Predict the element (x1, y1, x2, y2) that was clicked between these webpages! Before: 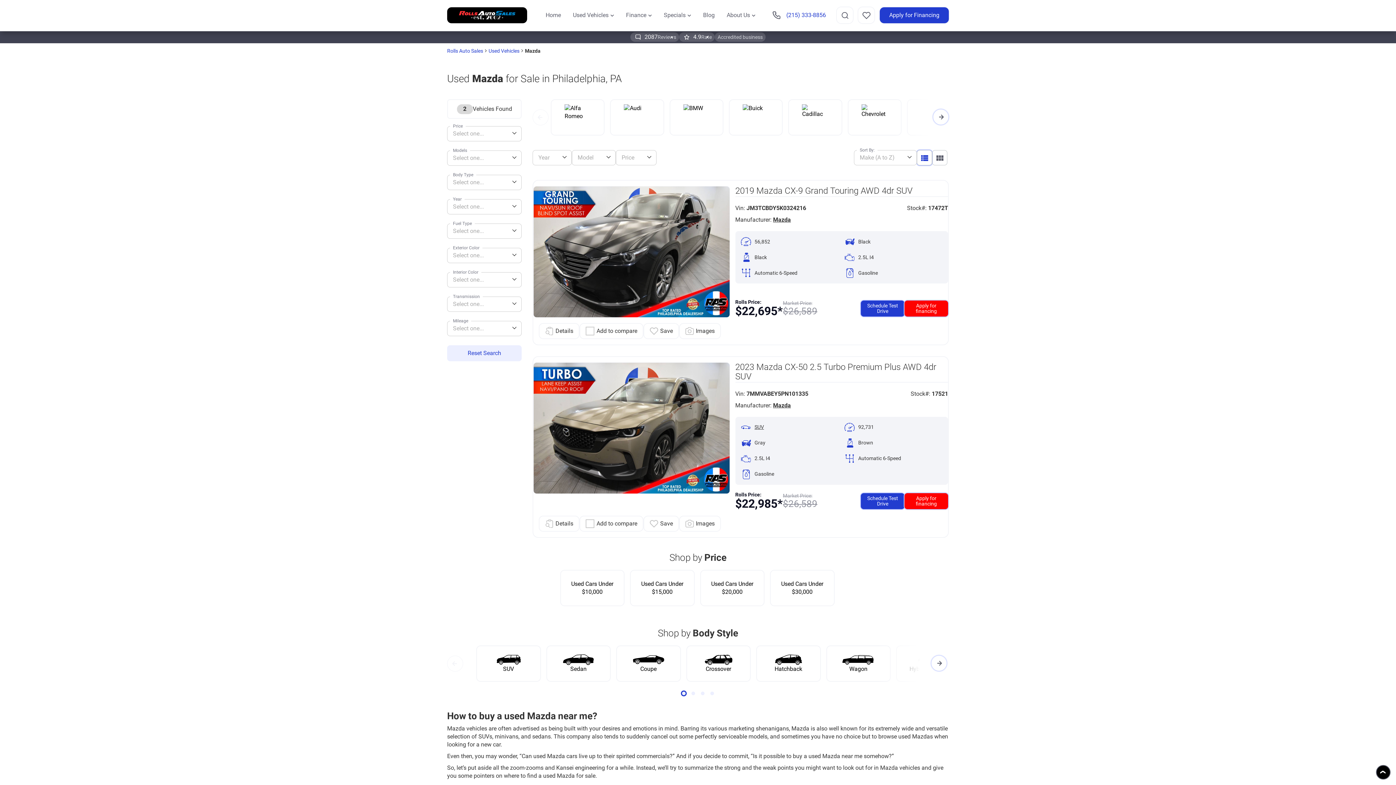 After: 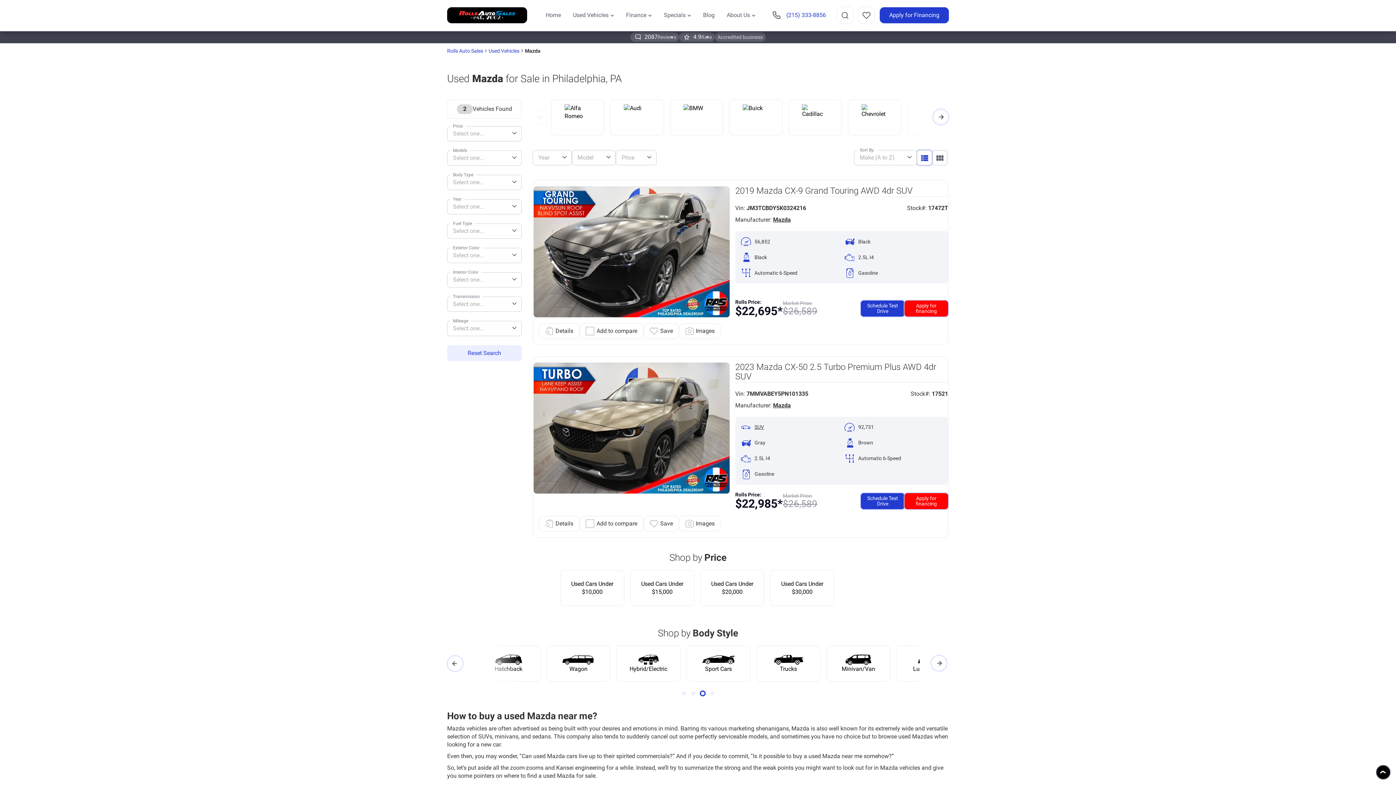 Action: bbox: (700, 690, 705, 696)